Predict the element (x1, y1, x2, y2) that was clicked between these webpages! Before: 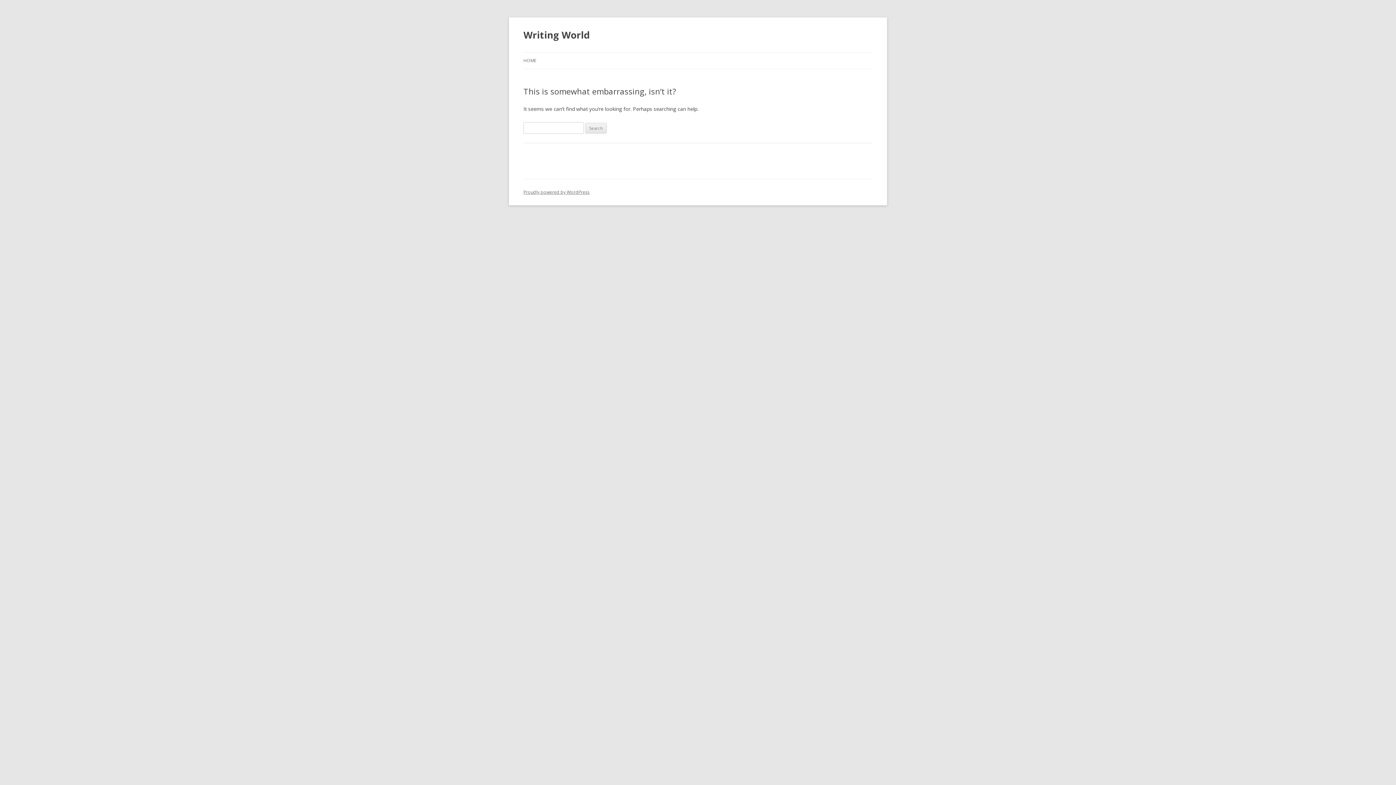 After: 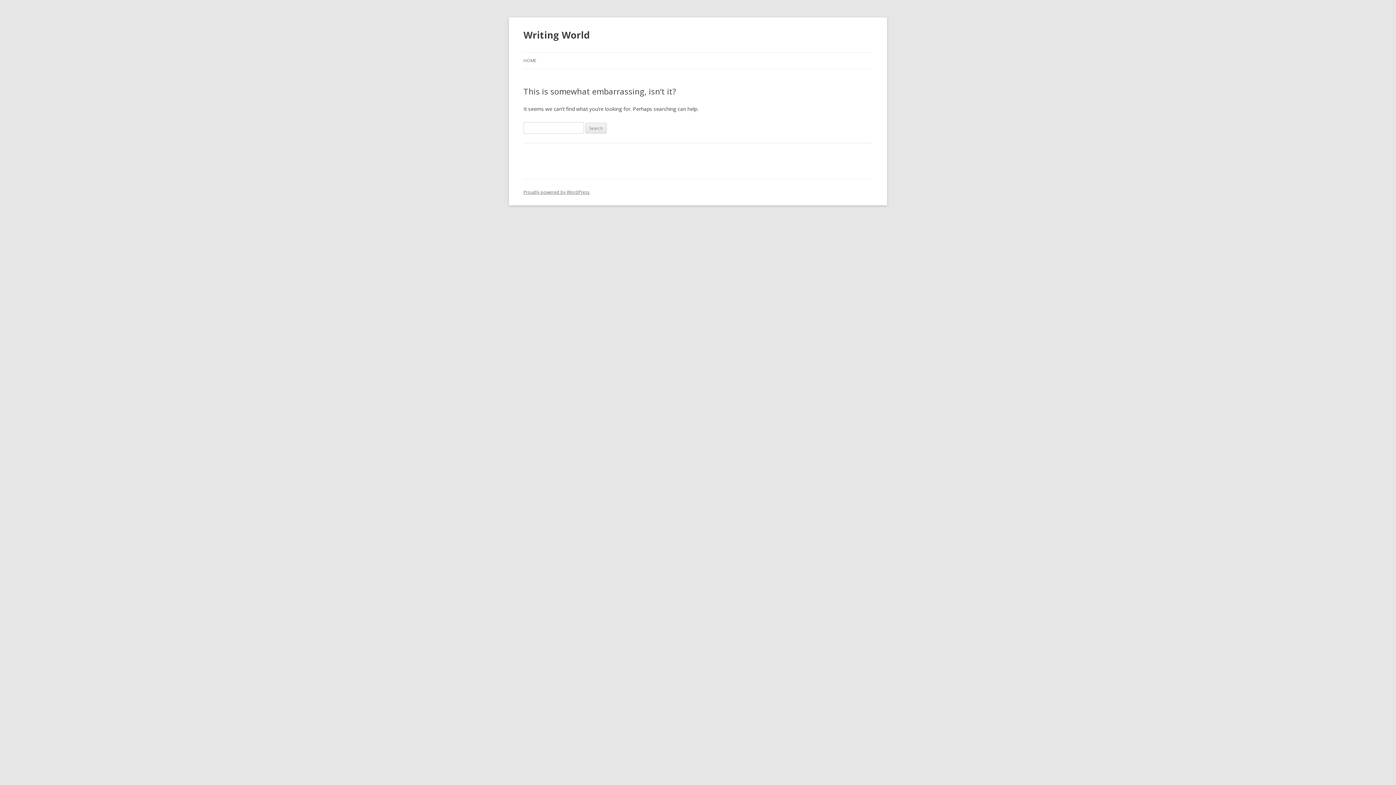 Action: label: Writing World bbox: (523, 26, 589, 43)